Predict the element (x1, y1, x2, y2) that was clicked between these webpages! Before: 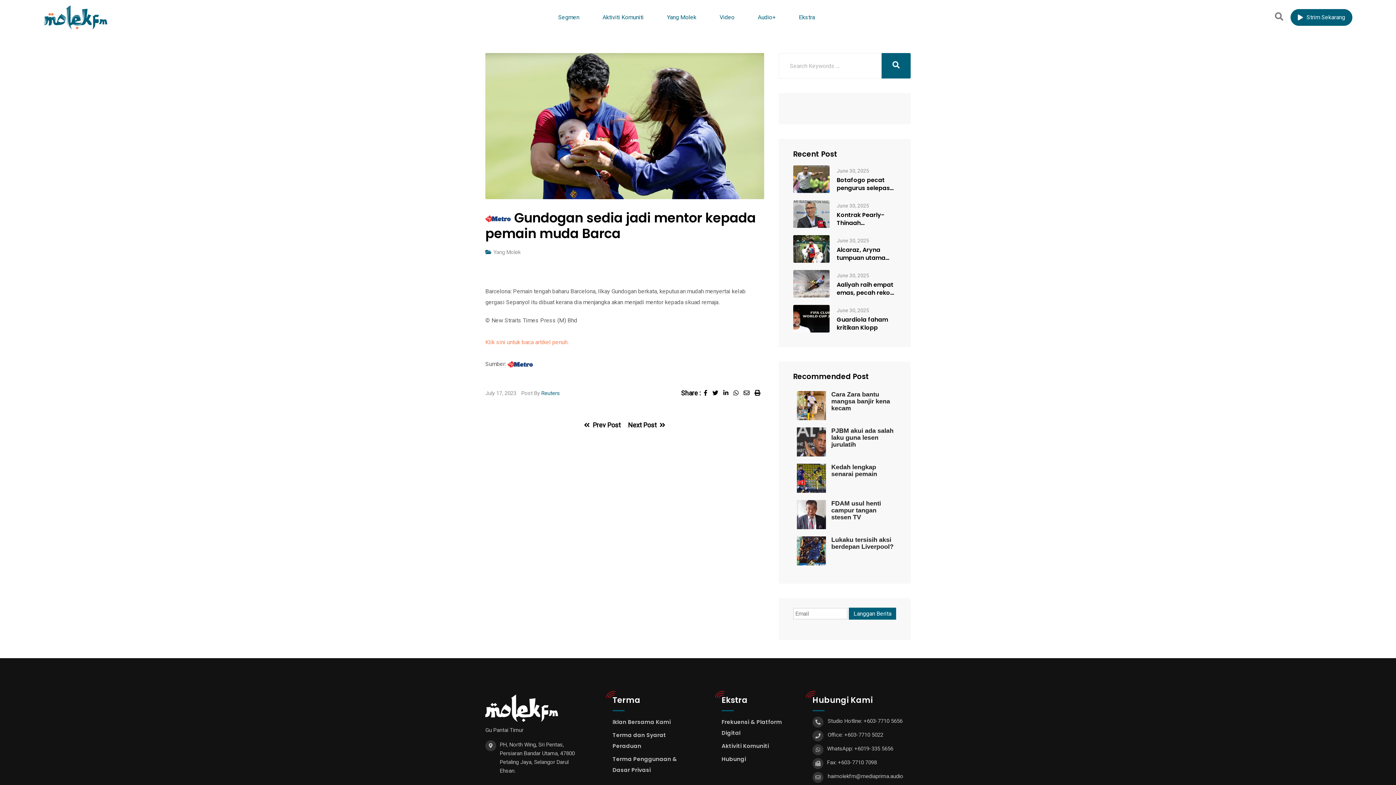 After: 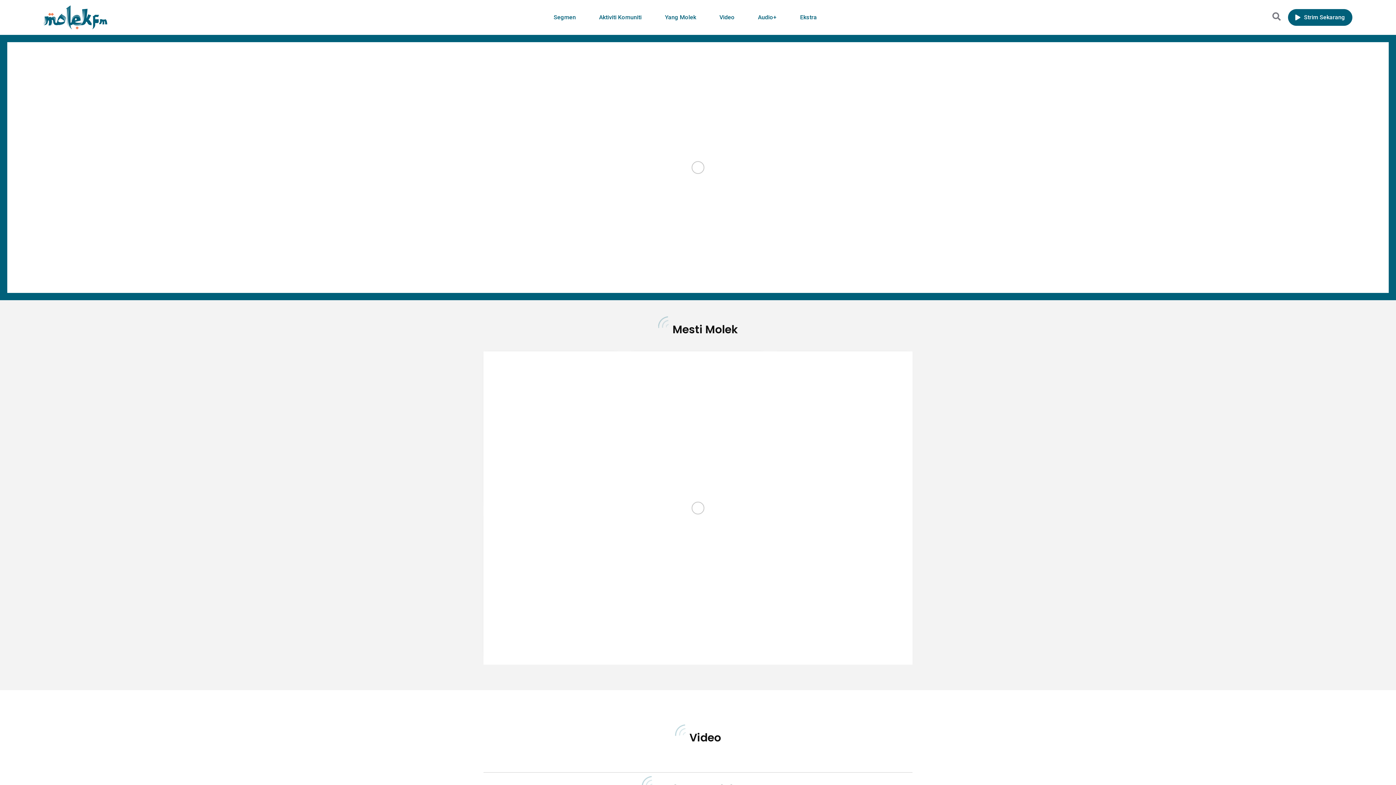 Action: bbox: (43, 5, 107, 26)